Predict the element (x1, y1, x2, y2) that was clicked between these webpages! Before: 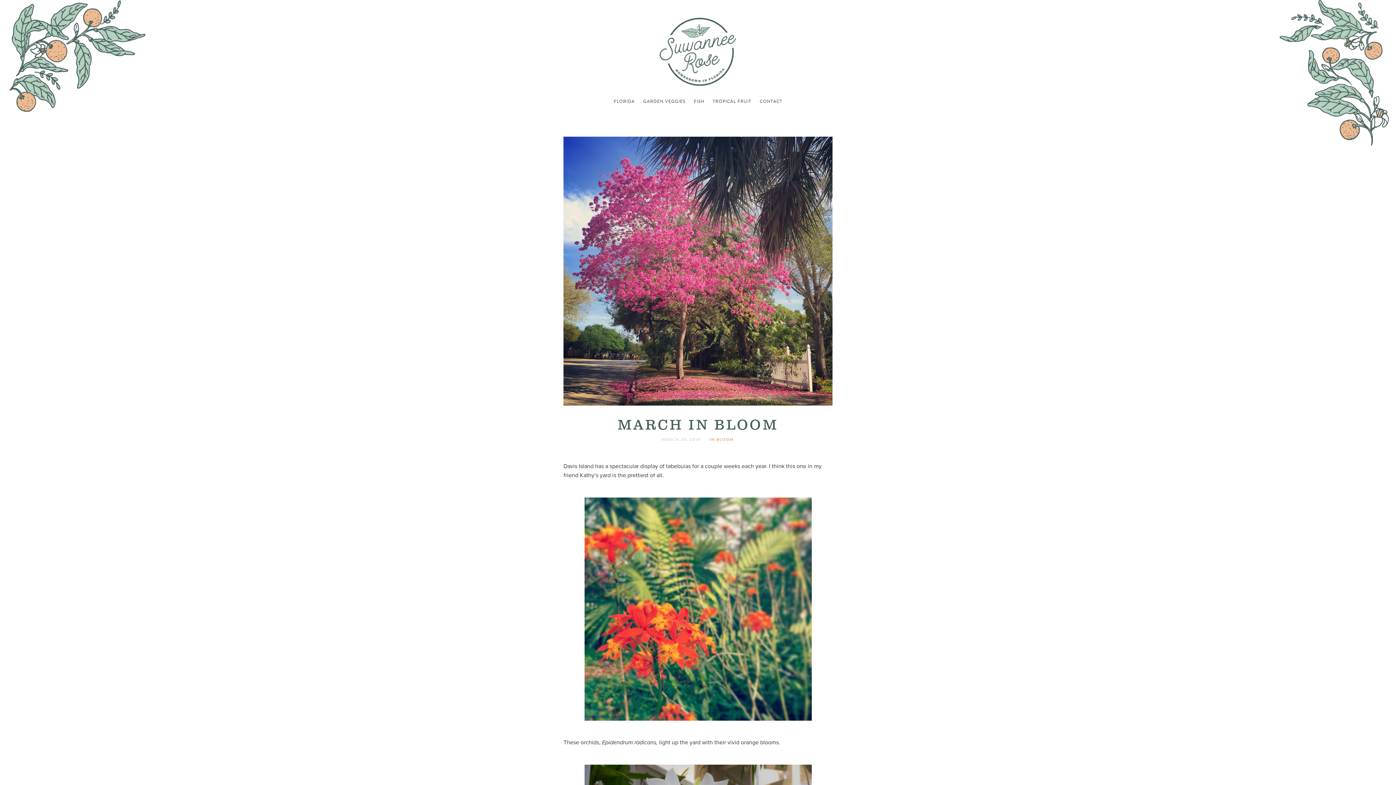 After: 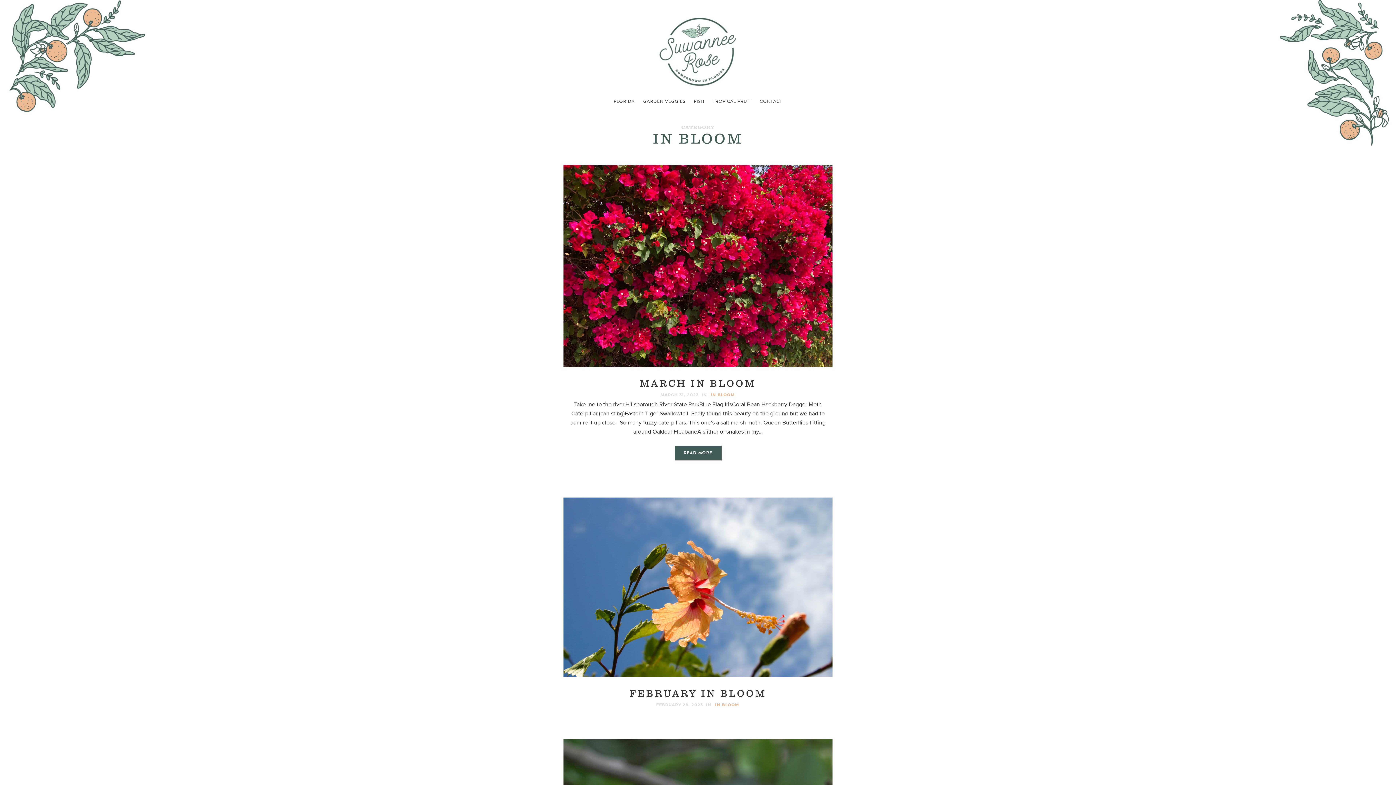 Action: label: IN BLOOM bbox: (709, 436, 733, 442)